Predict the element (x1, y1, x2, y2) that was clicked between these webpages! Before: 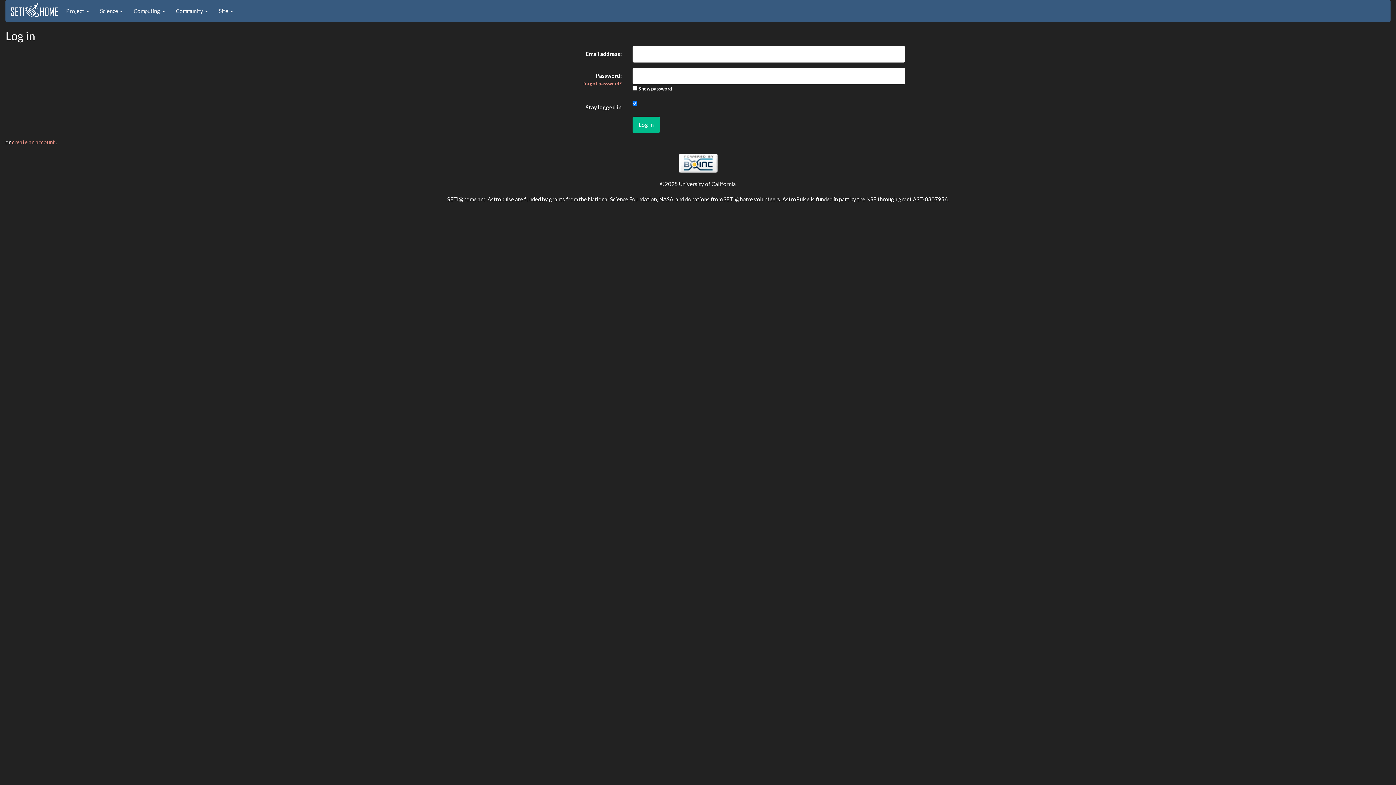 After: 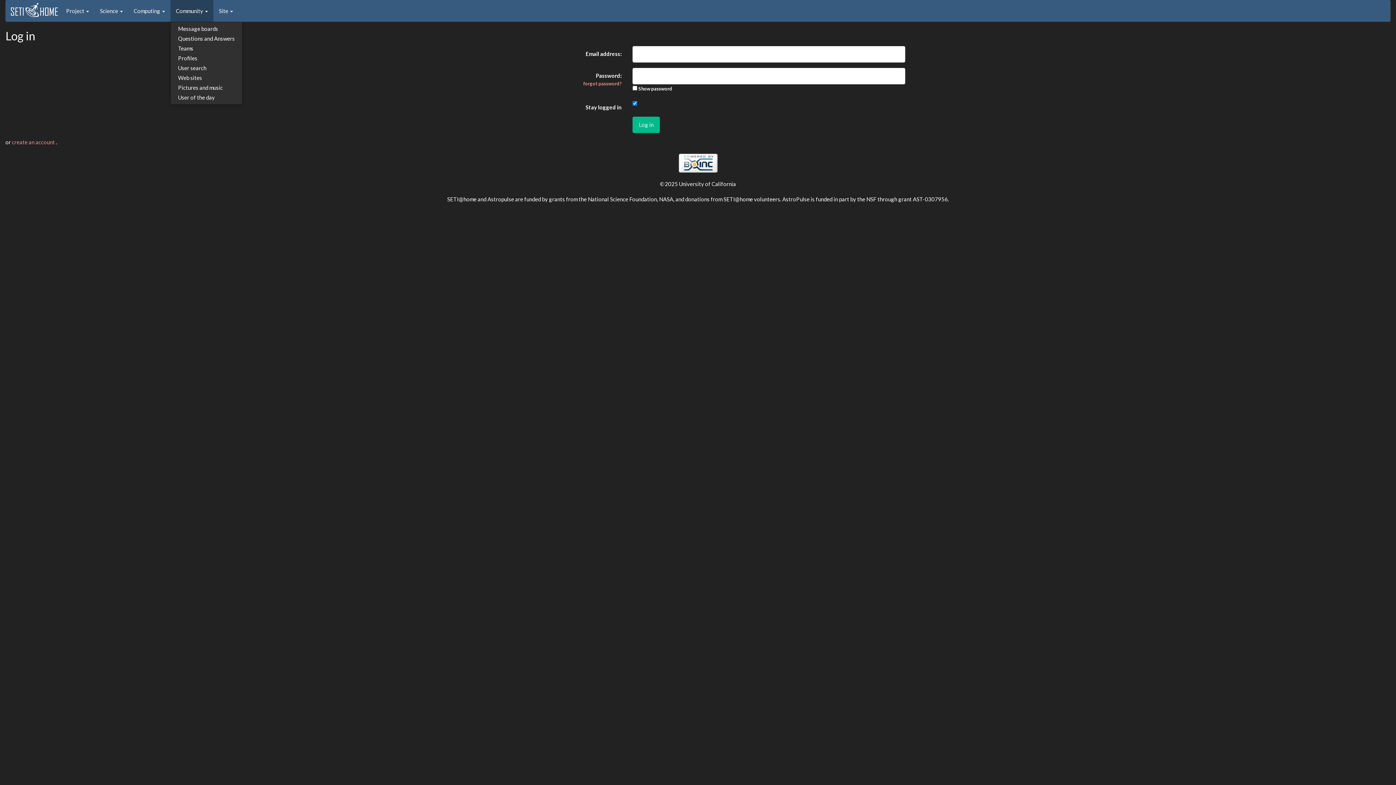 Action: bbox: (170, 0, 213, 21) label: Community 